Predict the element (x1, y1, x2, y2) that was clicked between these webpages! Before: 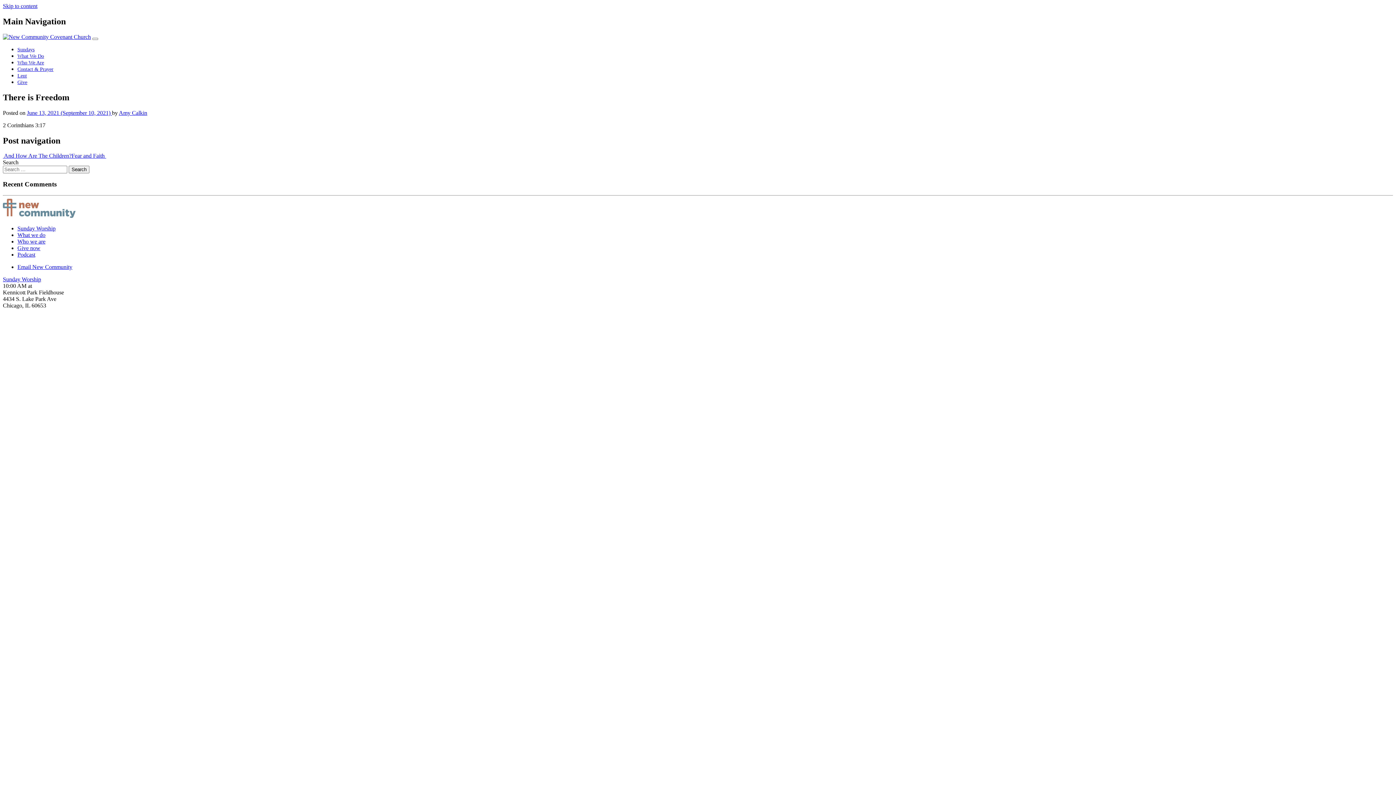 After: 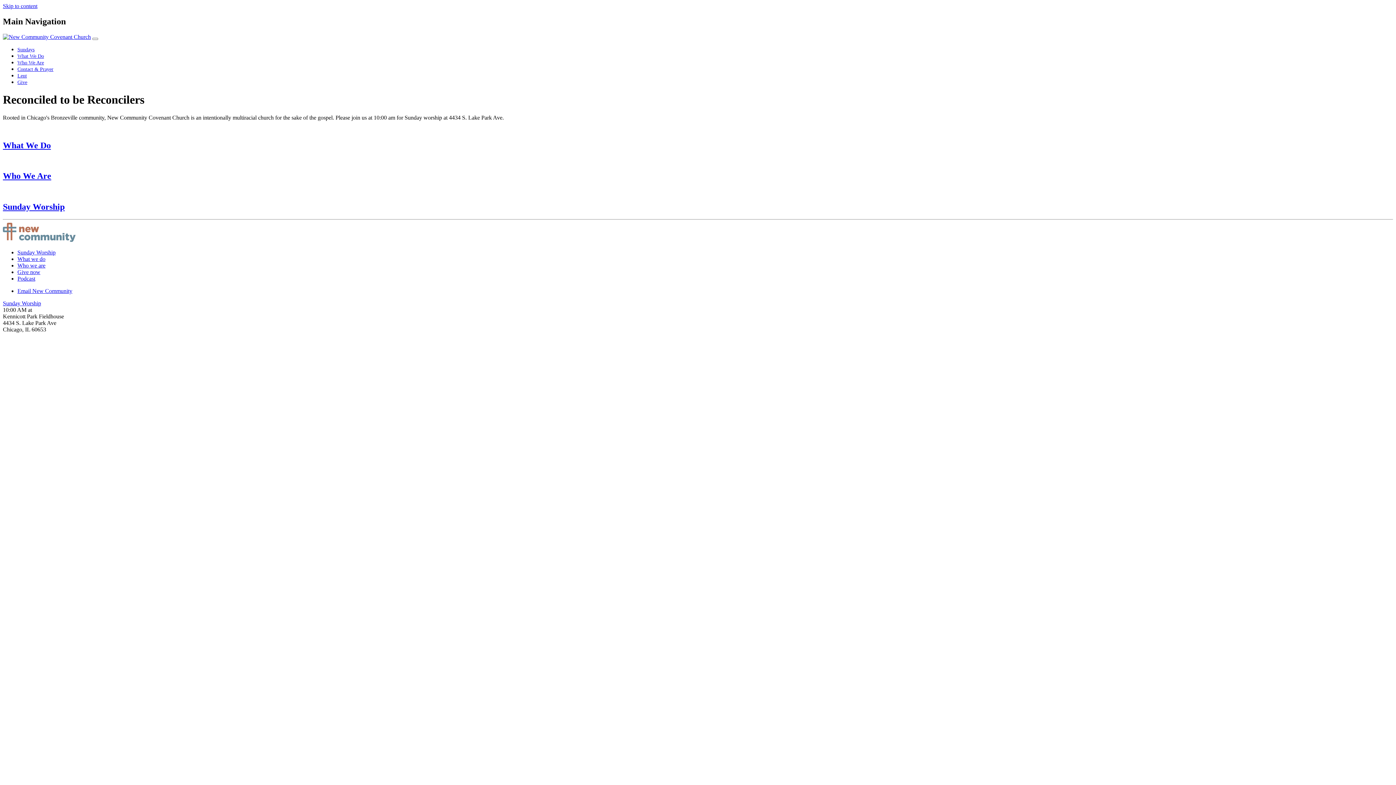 Action: bbox: (2, 213, 75, 219)